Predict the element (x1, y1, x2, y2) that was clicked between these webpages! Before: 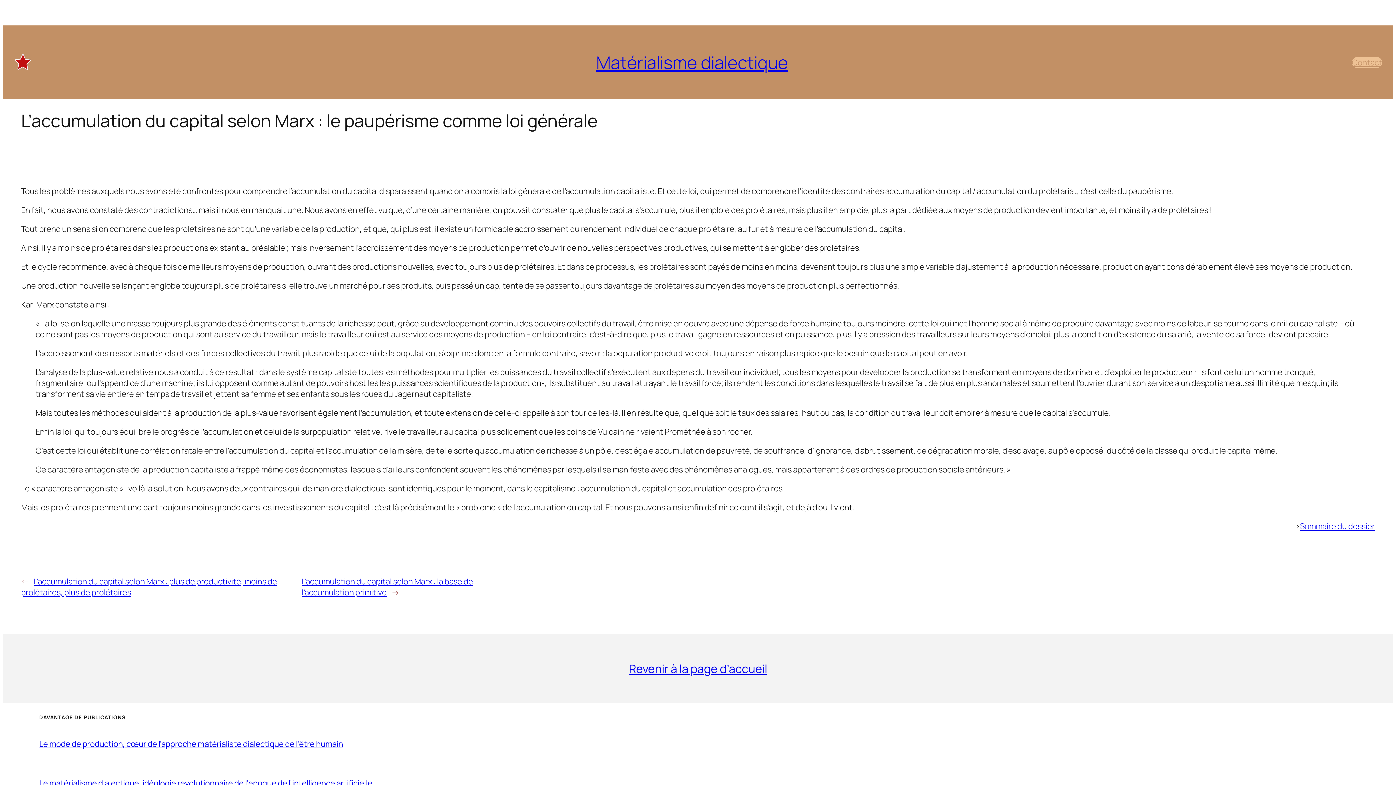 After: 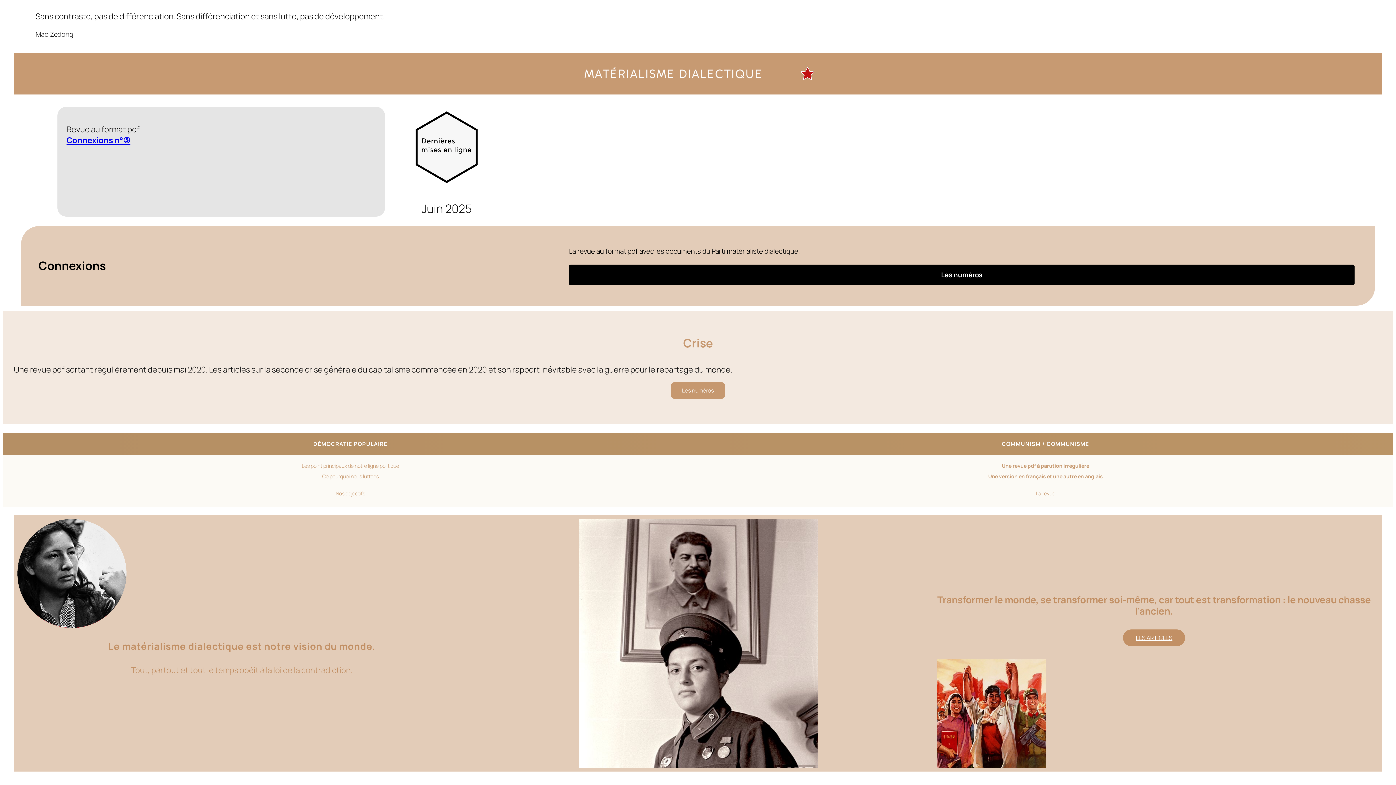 Action: bbox: (596, 50, 788, 74) label: Matérialisme dialectique